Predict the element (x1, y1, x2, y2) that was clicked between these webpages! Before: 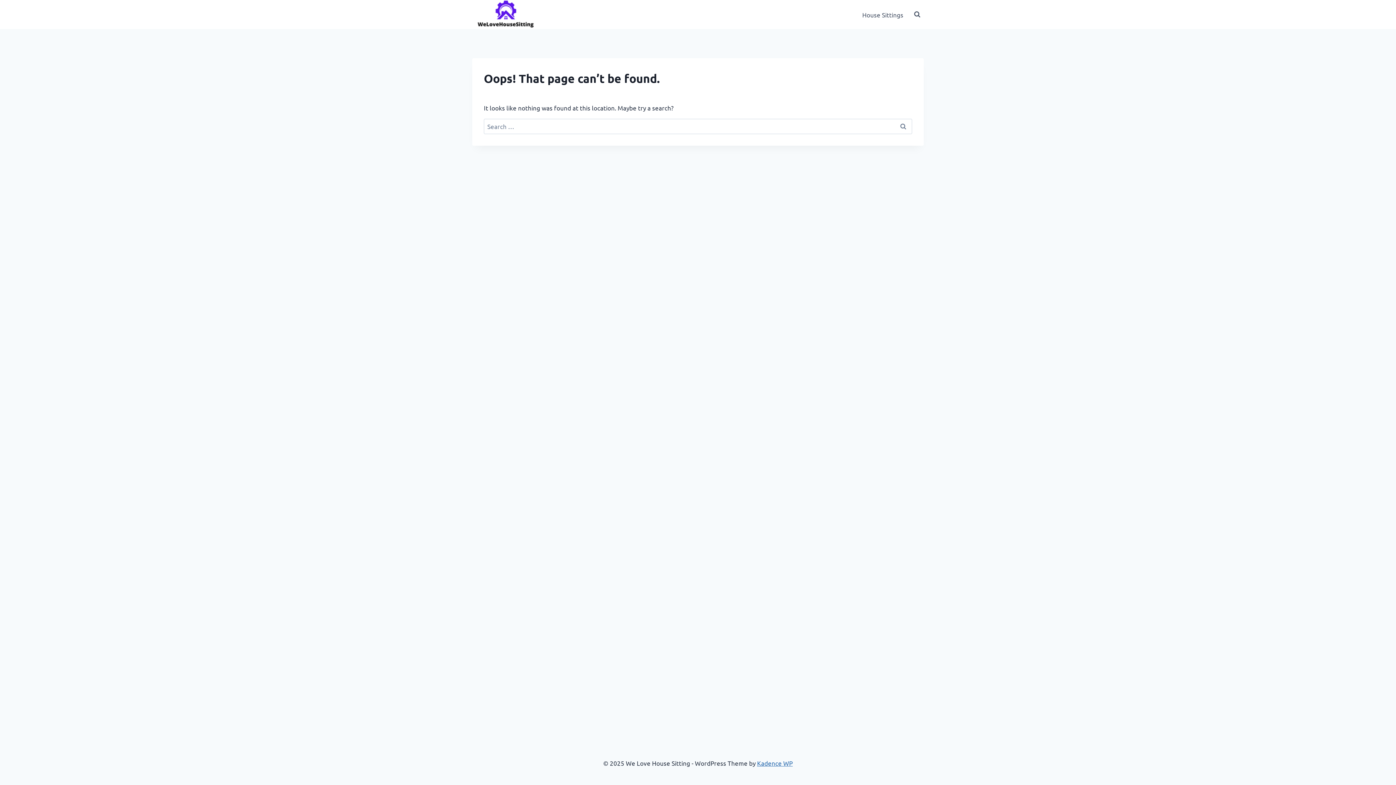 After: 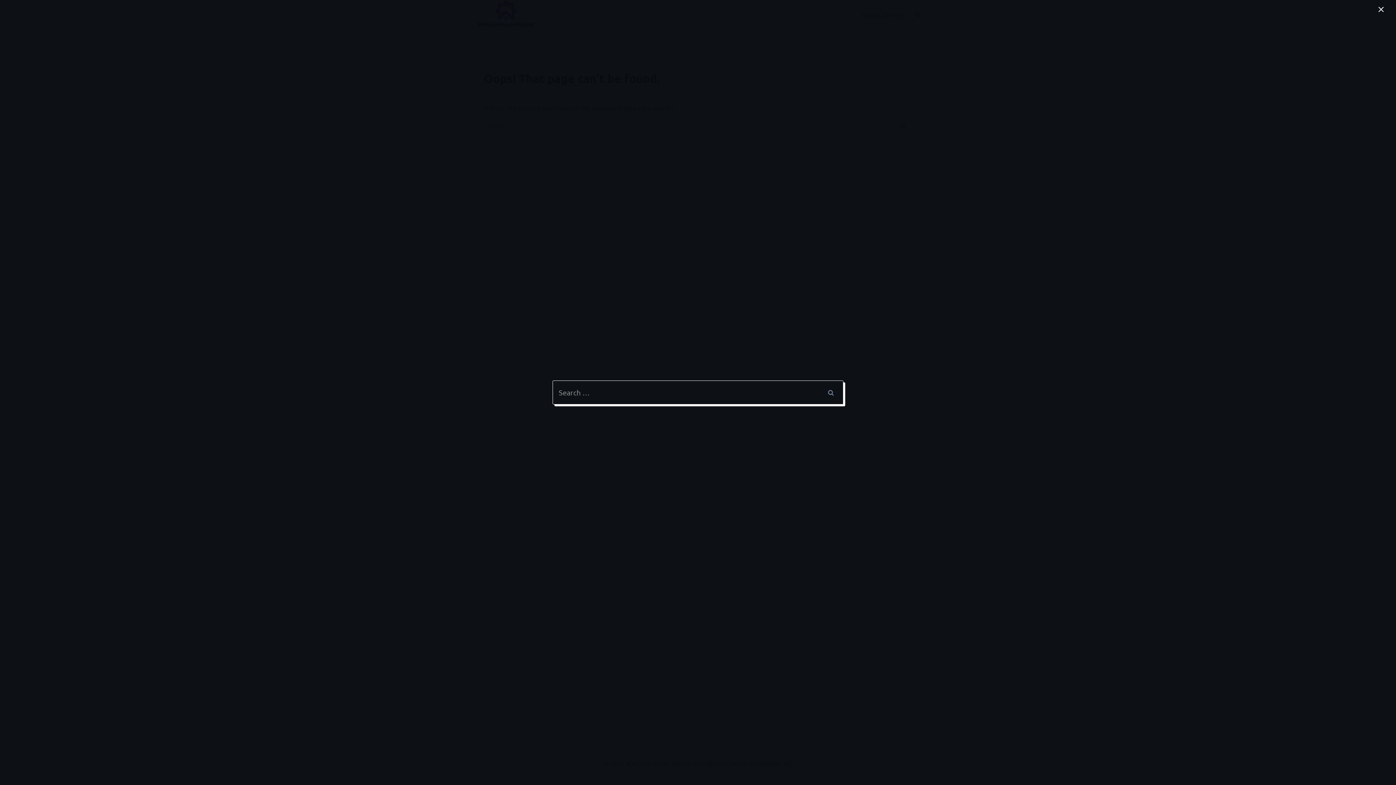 Action: bbox: (910, 8, 924, 21) label: View Search Form